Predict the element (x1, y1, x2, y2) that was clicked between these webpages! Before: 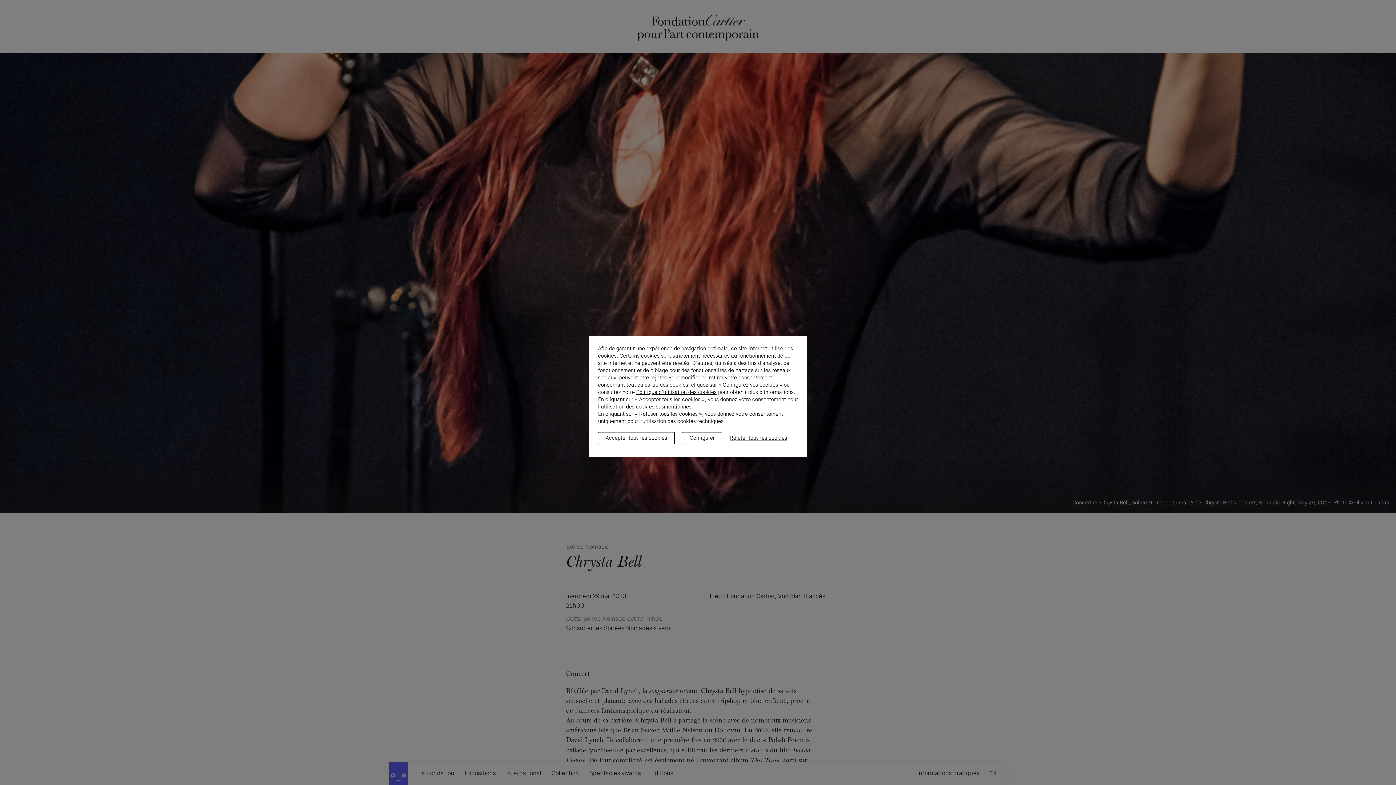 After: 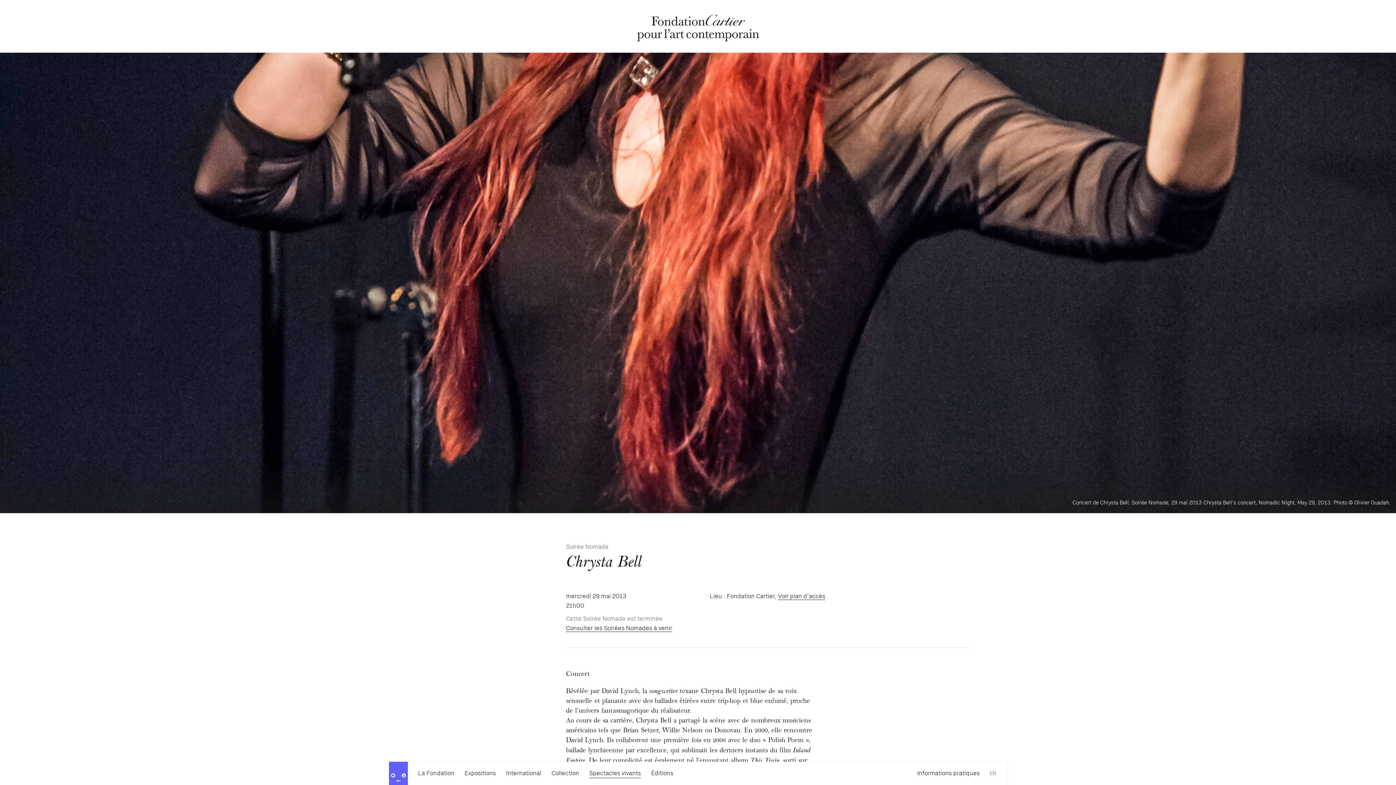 Action: label: Rejeter tous les cookies bbox: (729, 434, 787, 442)